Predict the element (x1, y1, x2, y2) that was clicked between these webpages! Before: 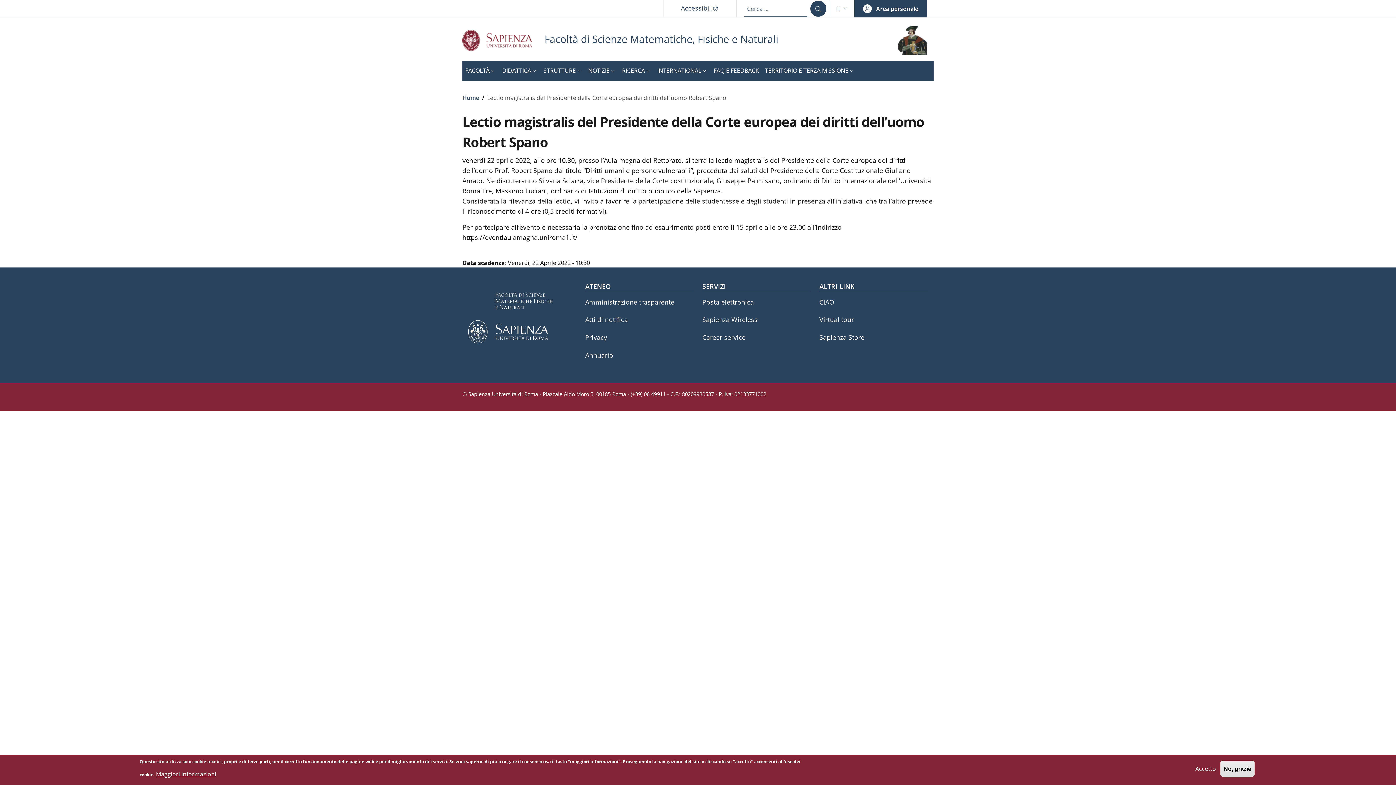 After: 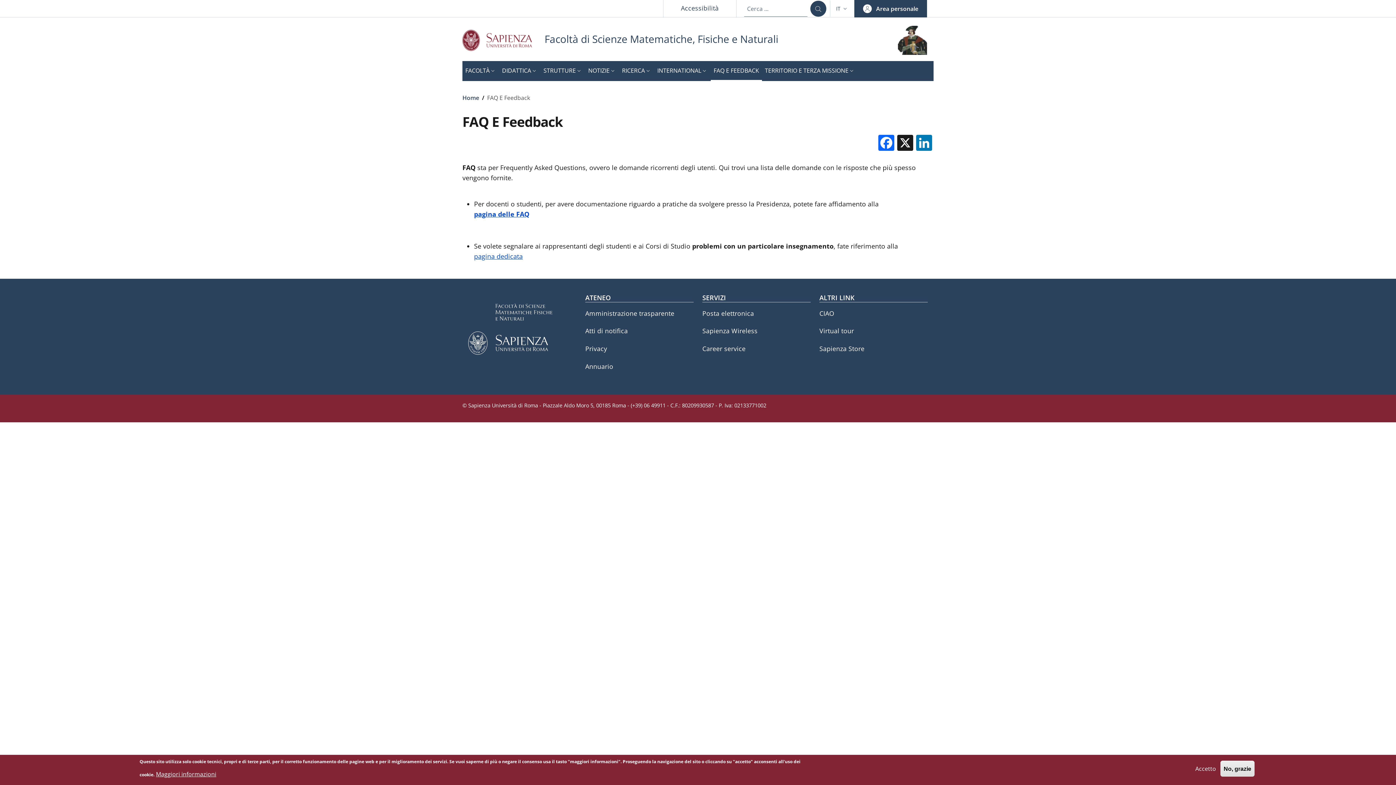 Action: bbox: (710, 61, 762, 81) label: FAQ E FEEDBACK